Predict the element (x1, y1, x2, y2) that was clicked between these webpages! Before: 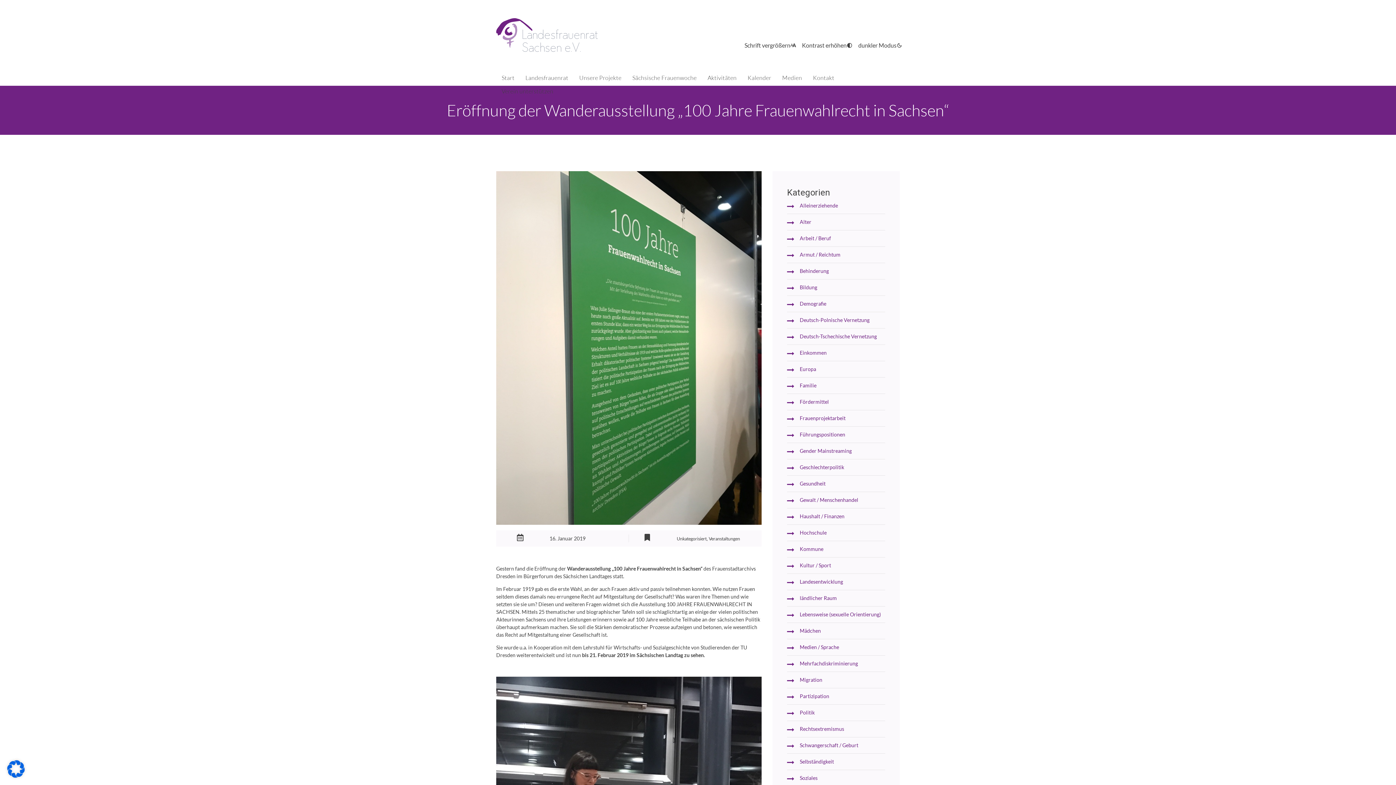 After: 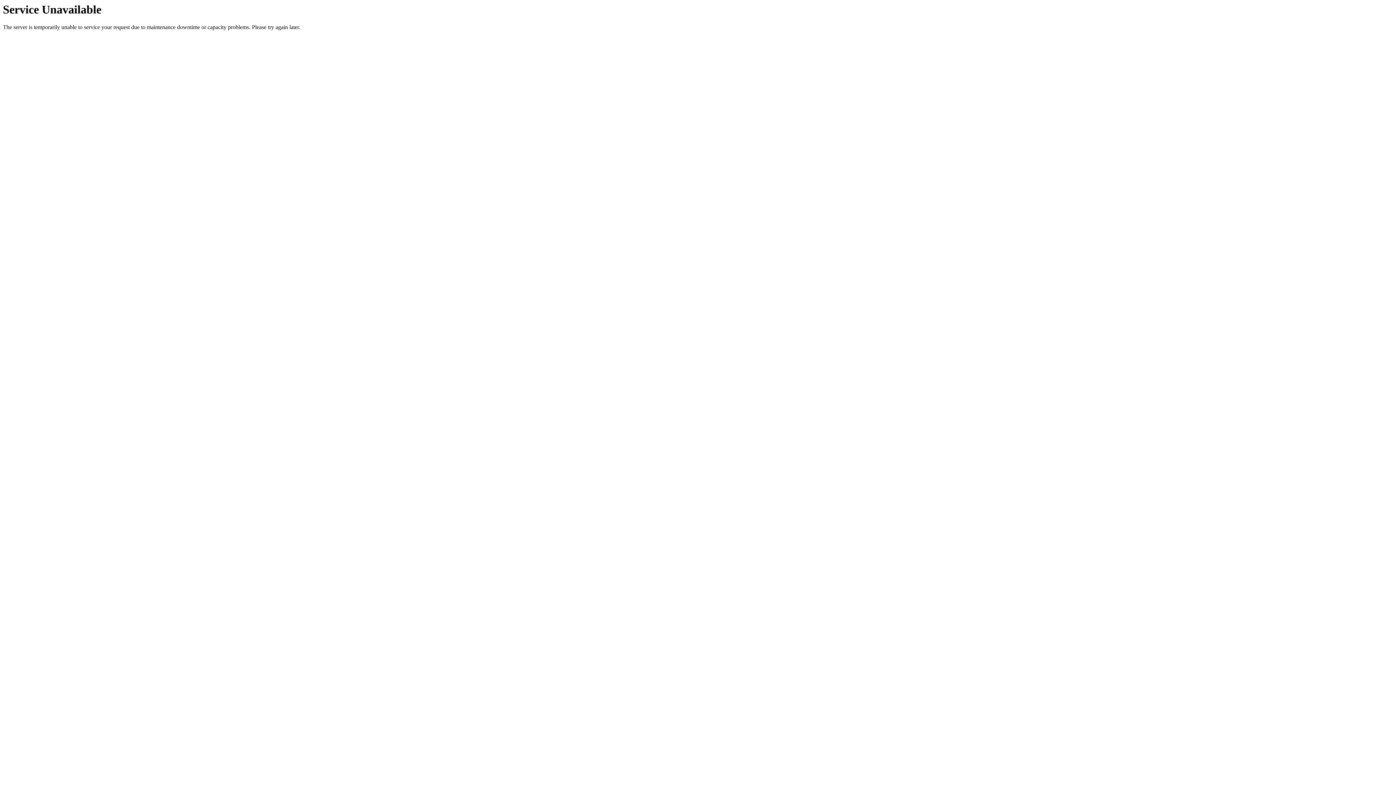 Action: bbox: (800, 268, 829, 274) label: Behinderung